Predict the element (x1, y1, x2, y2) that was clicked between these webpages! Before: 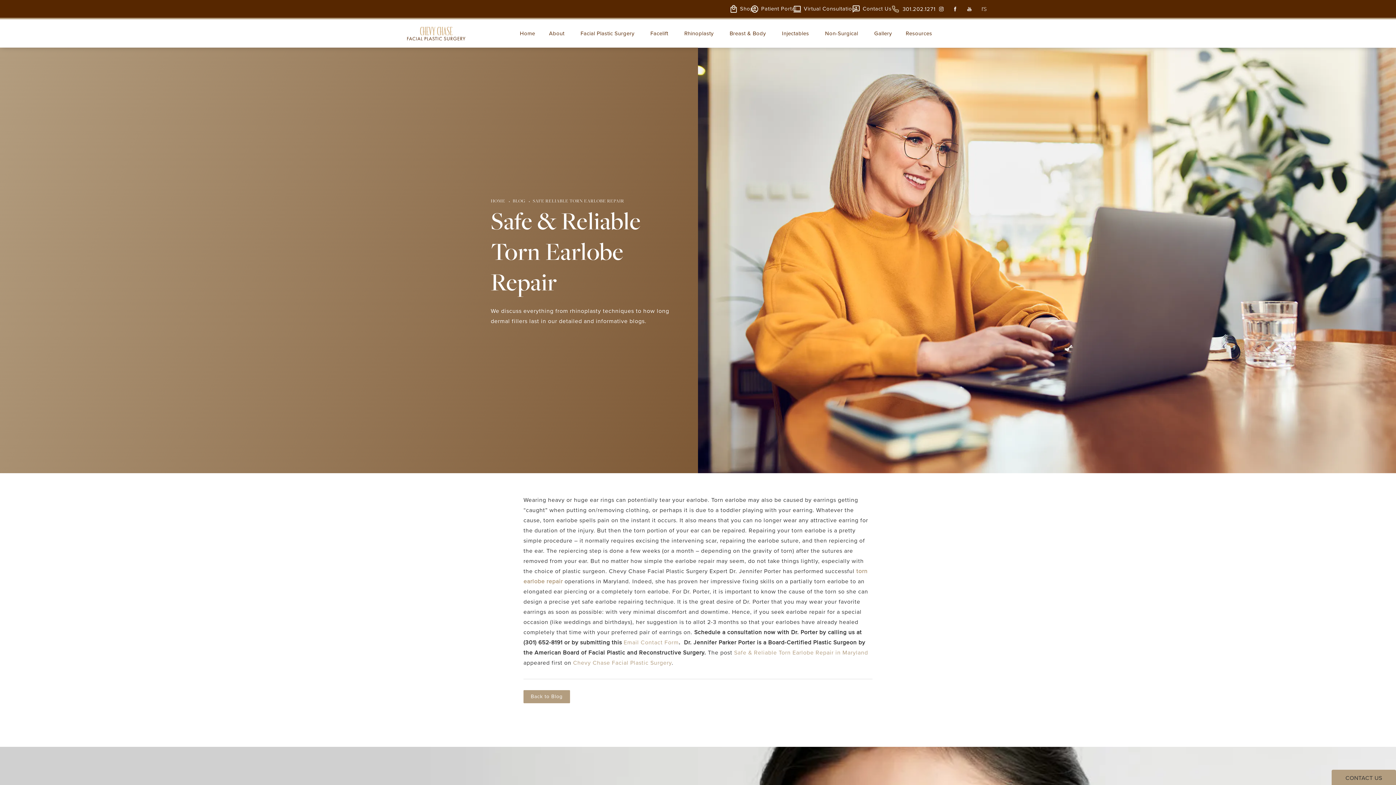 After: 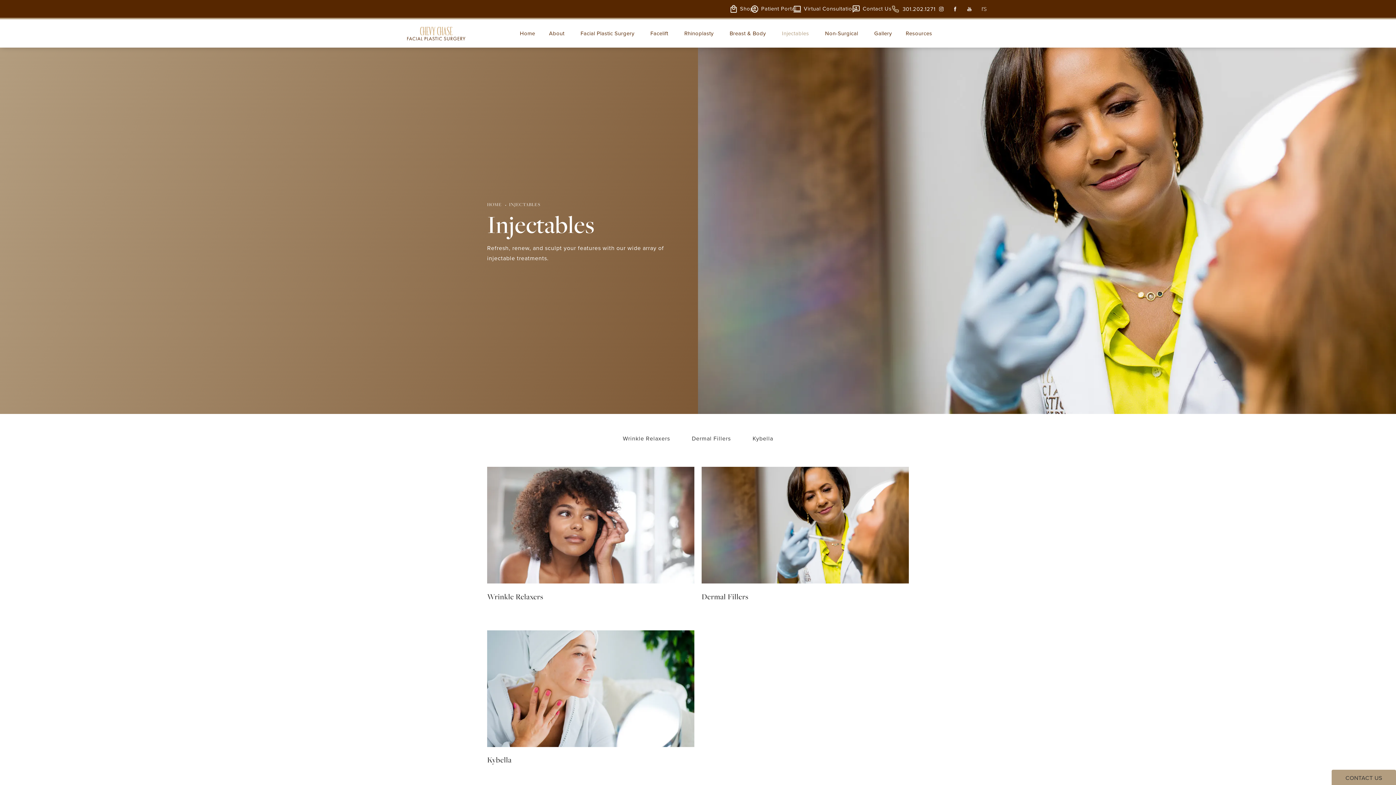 Action: bbox: (778, 29, 815, 37) label: Injectables